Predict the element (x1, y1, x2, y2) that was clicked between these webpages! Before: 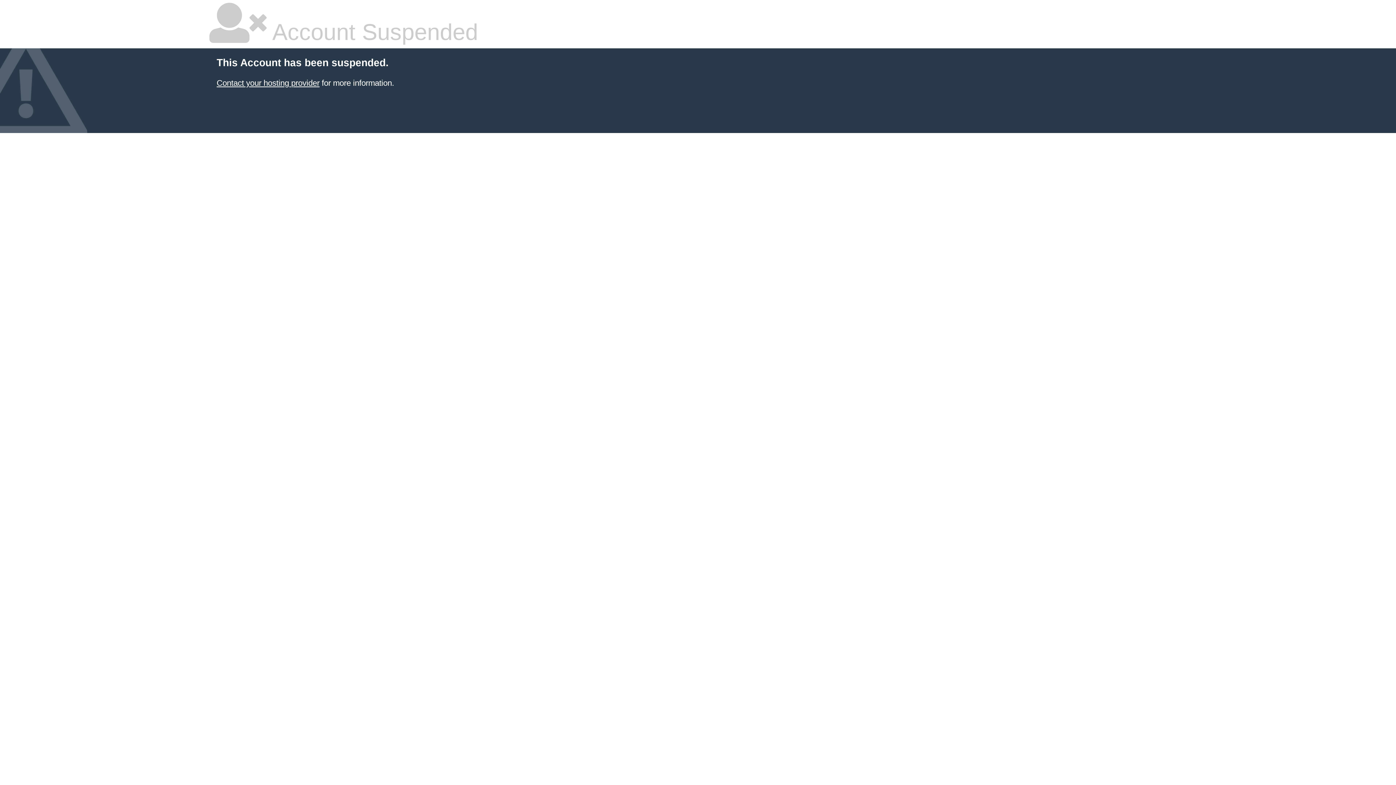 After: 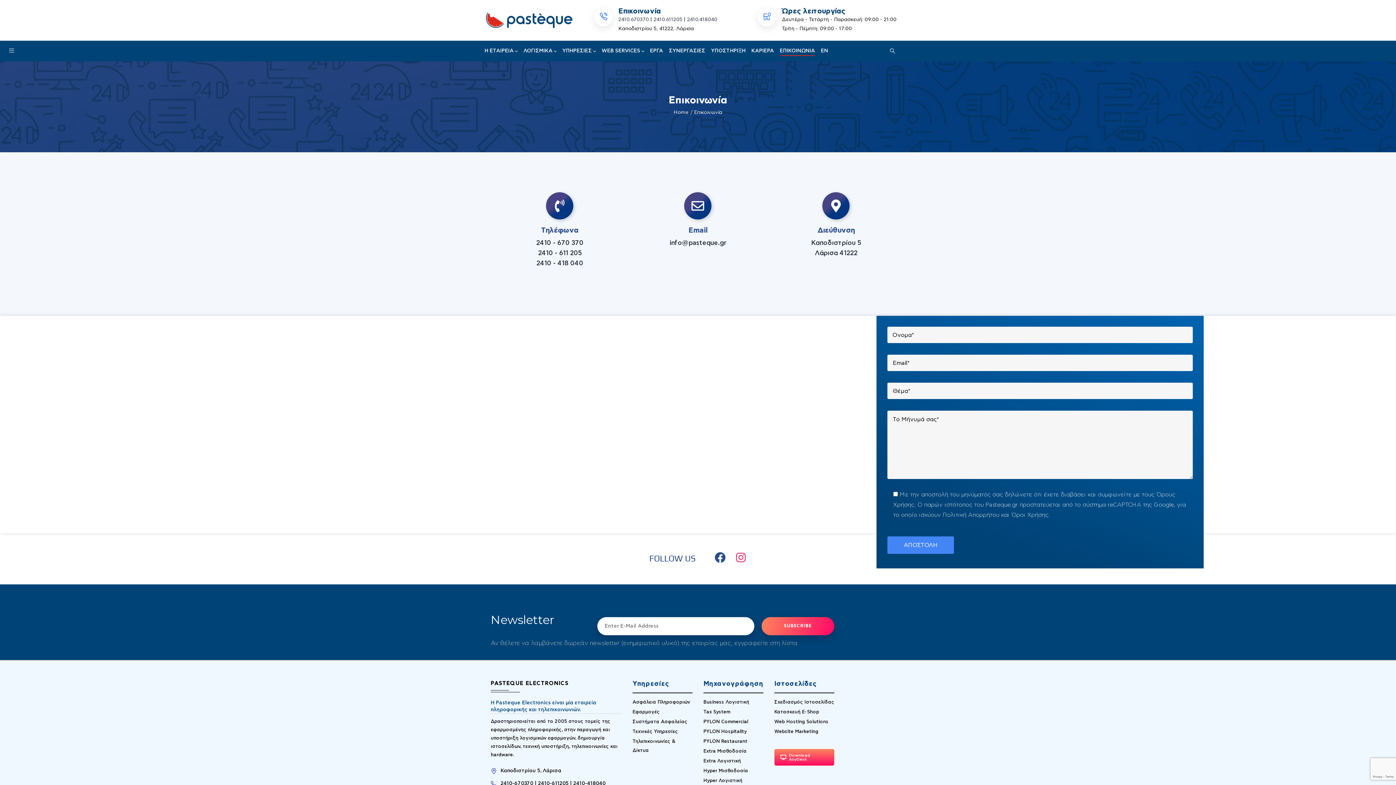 Action: bbox: (216, 78, 319, 87) label: Contact your hosting provider